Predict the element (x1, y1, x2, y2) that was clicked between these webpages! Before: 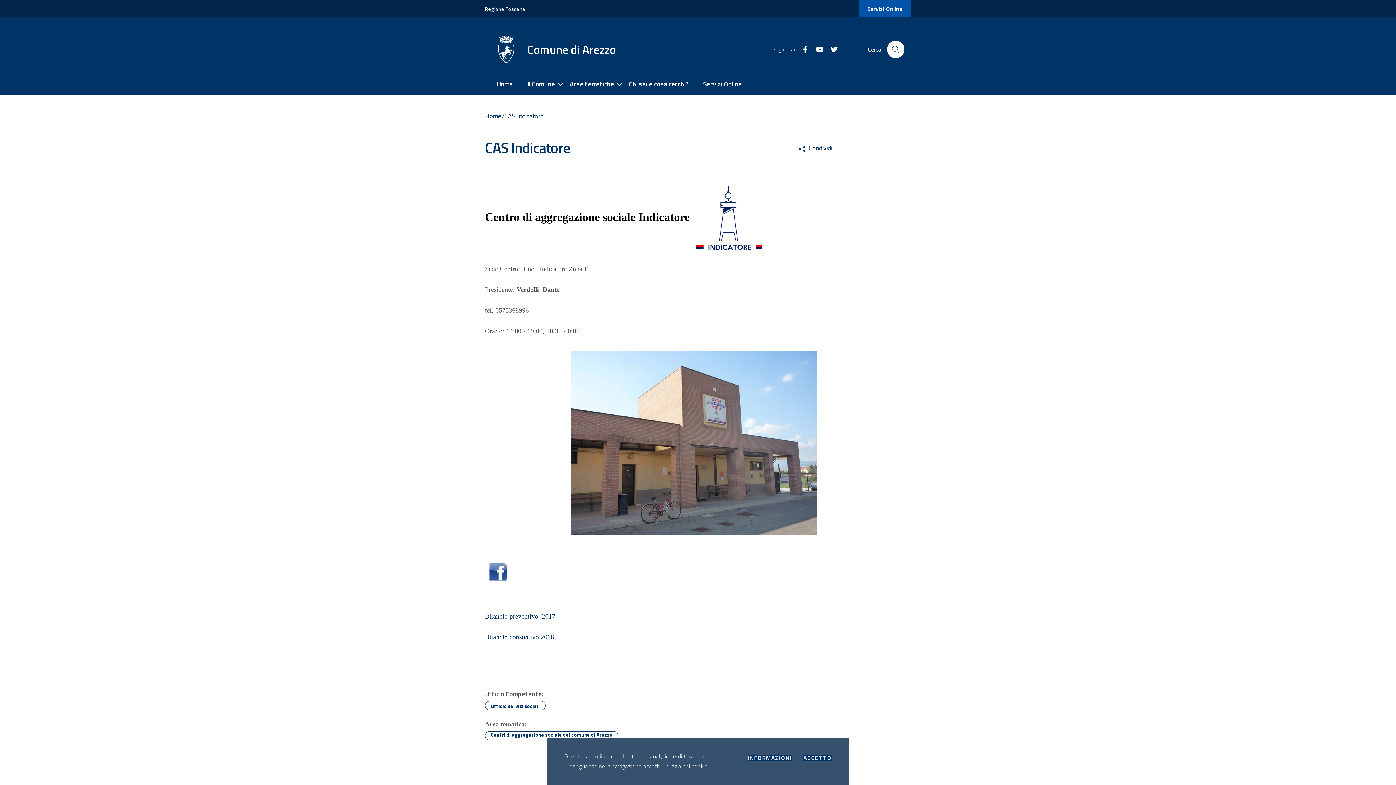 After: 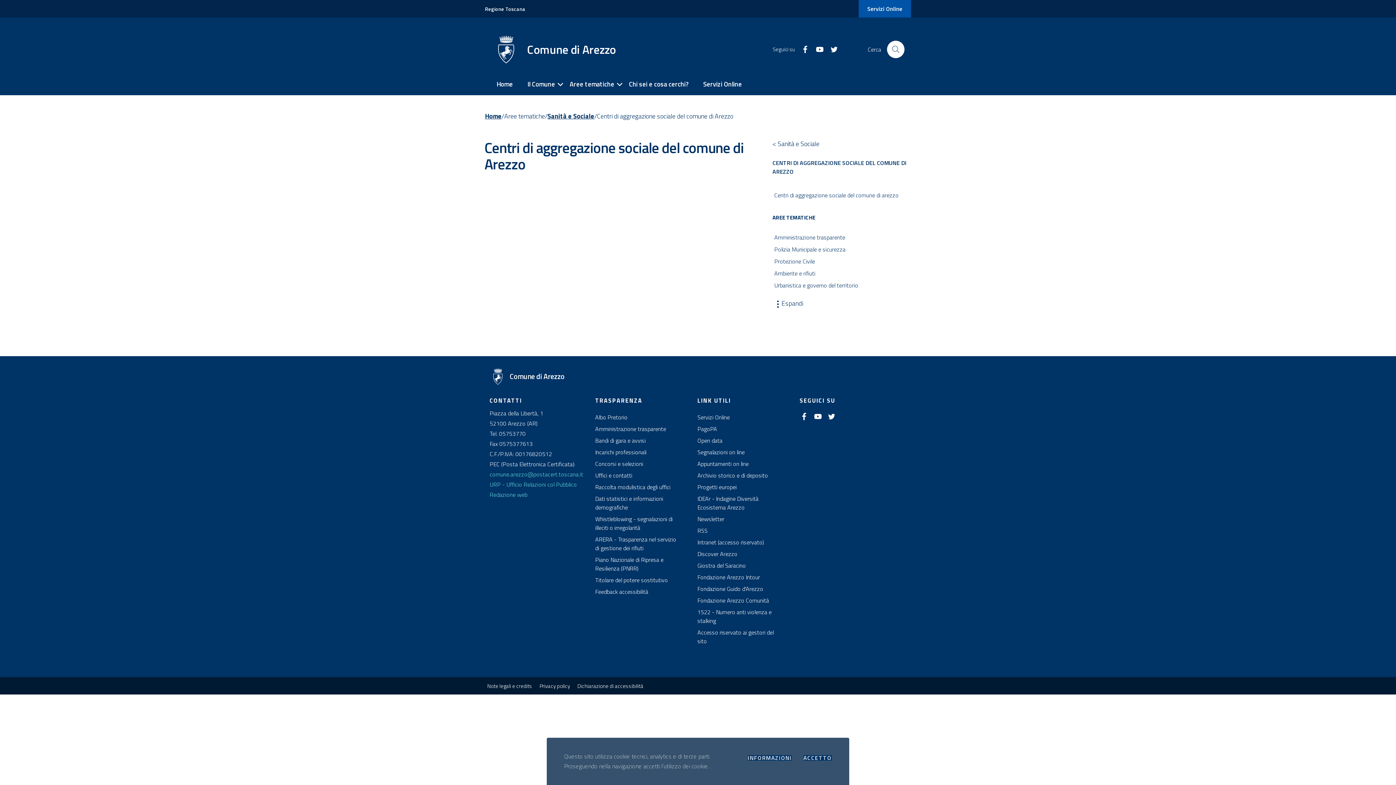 Action: bbox: (490, 733, 612, 737) label: Centri di aggregazione sociale del comune di Arezzo